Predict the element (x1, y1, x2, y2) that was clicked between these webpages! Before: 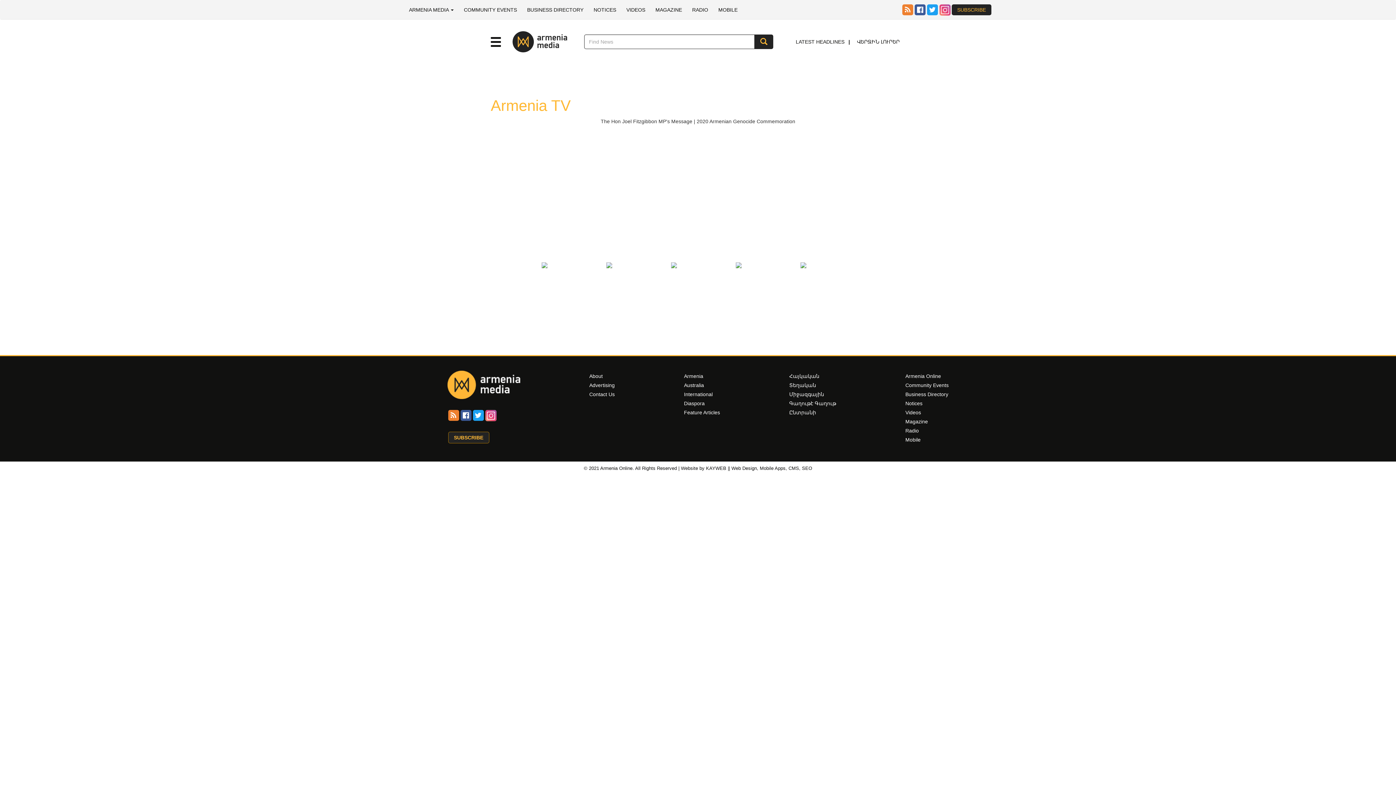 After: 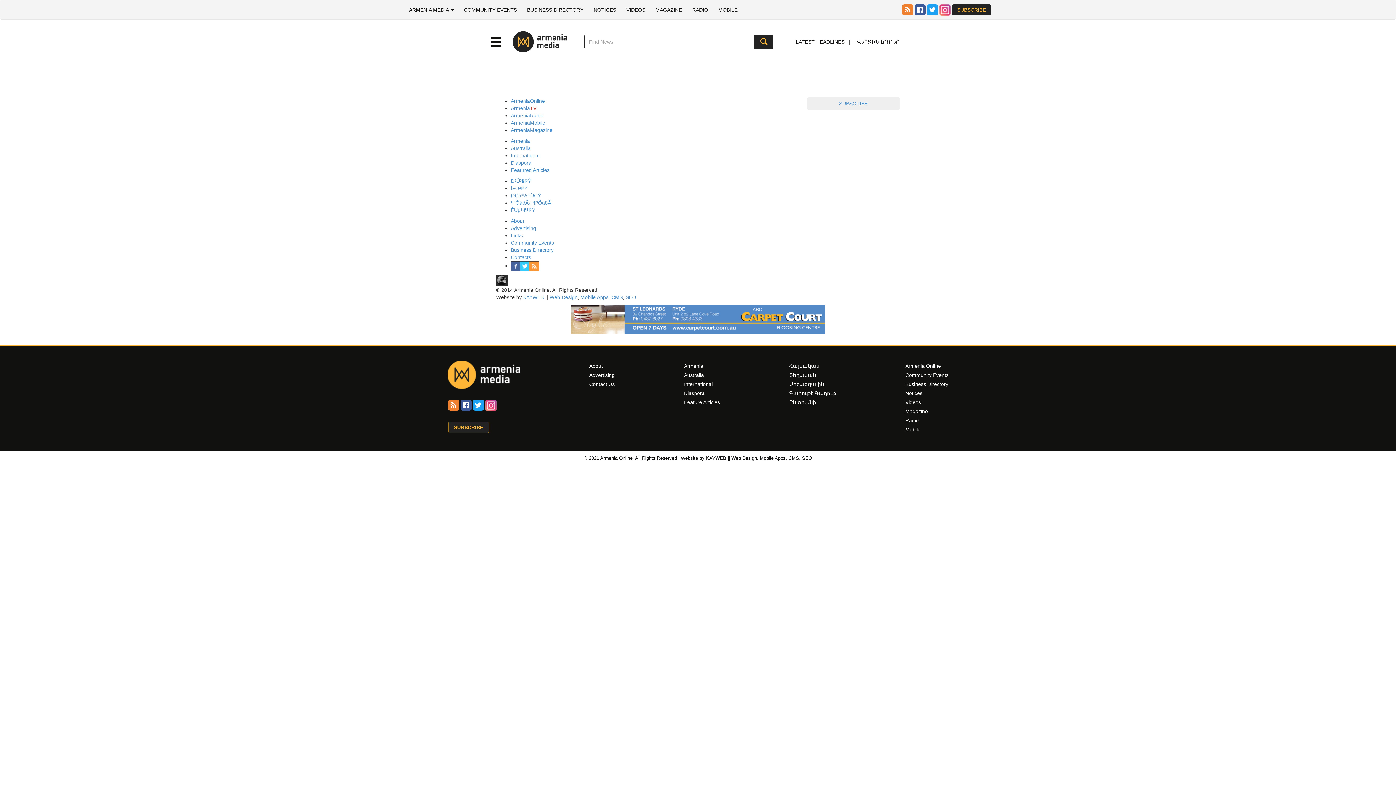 Action: label: Advertising bbox: (589, 381, 614, 389)